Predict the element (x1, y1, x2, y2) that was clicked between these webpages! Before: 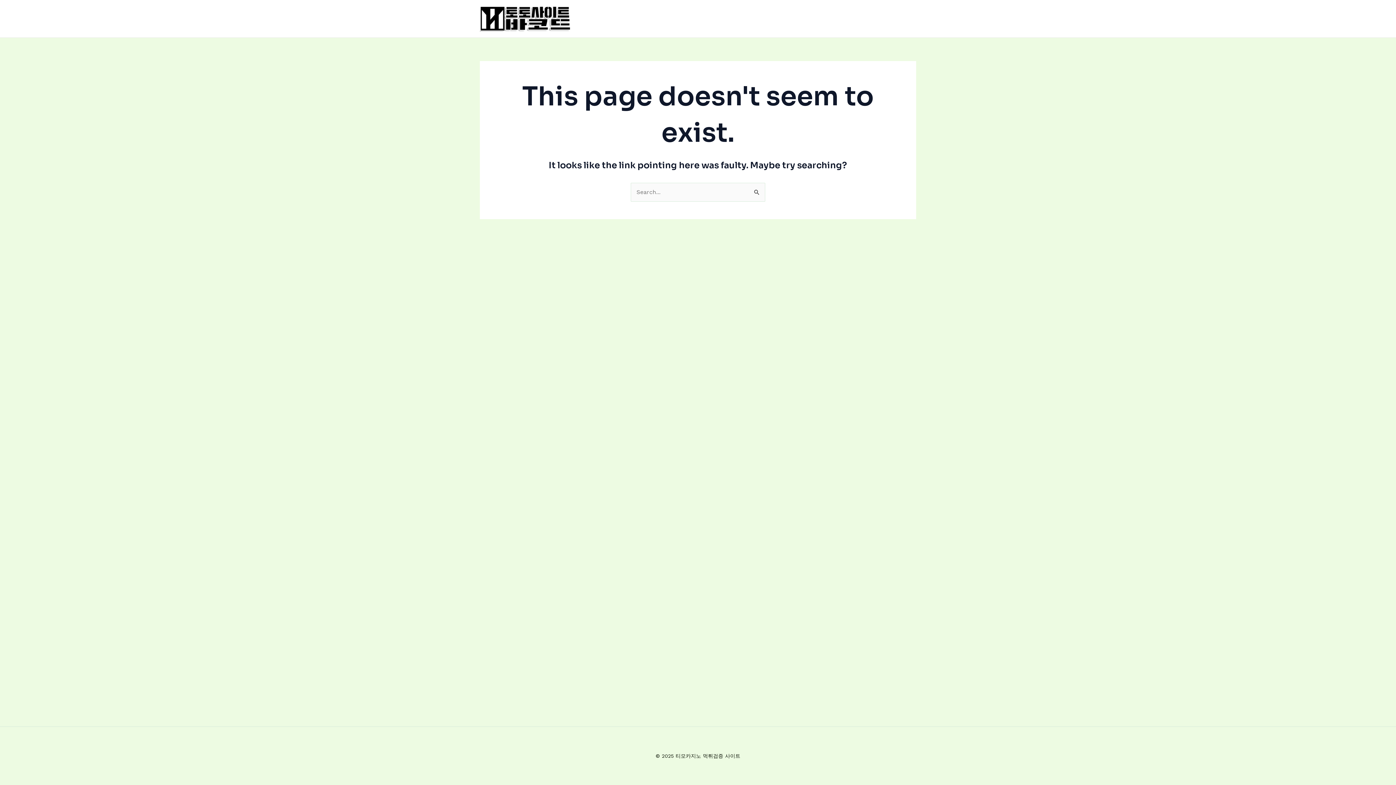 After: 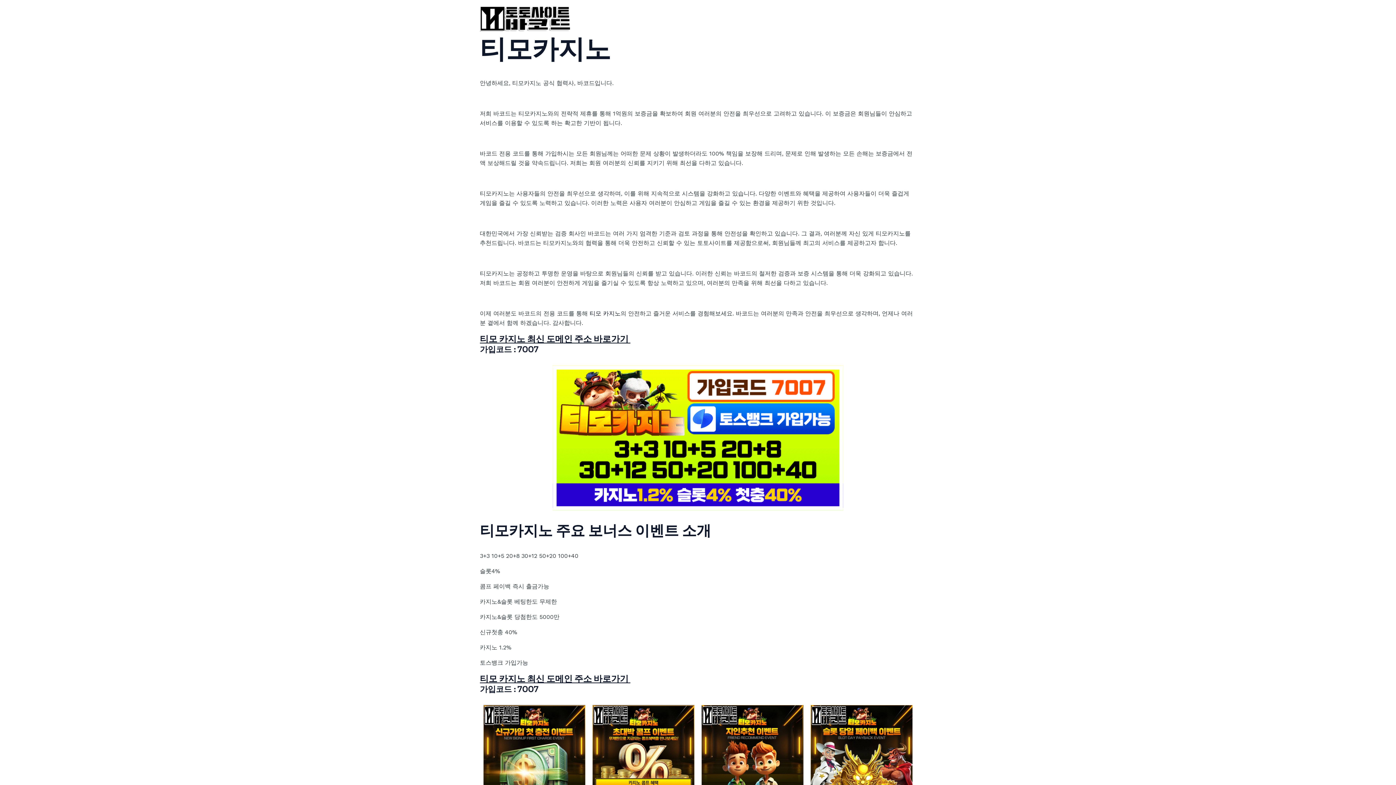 Action: bbox: (480, 14, 570, 21)